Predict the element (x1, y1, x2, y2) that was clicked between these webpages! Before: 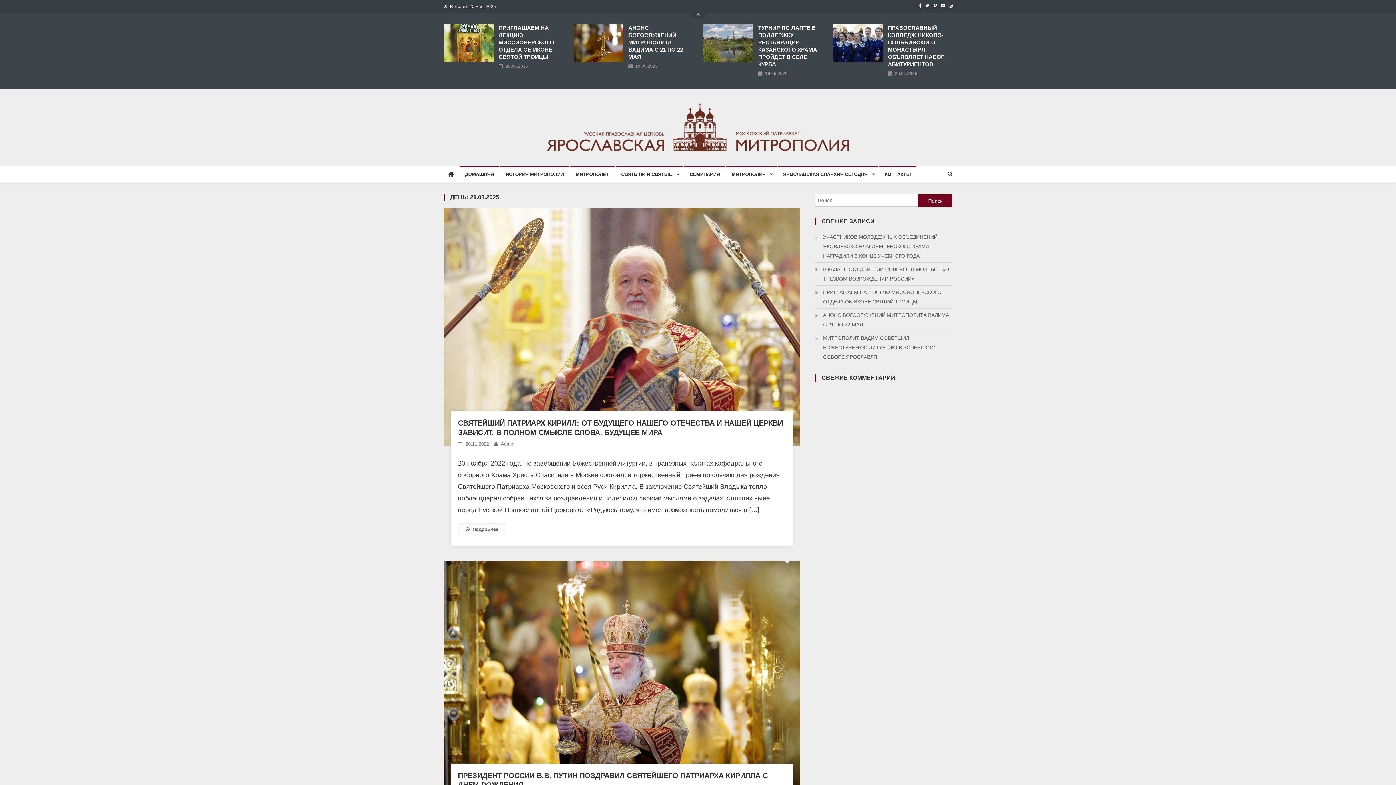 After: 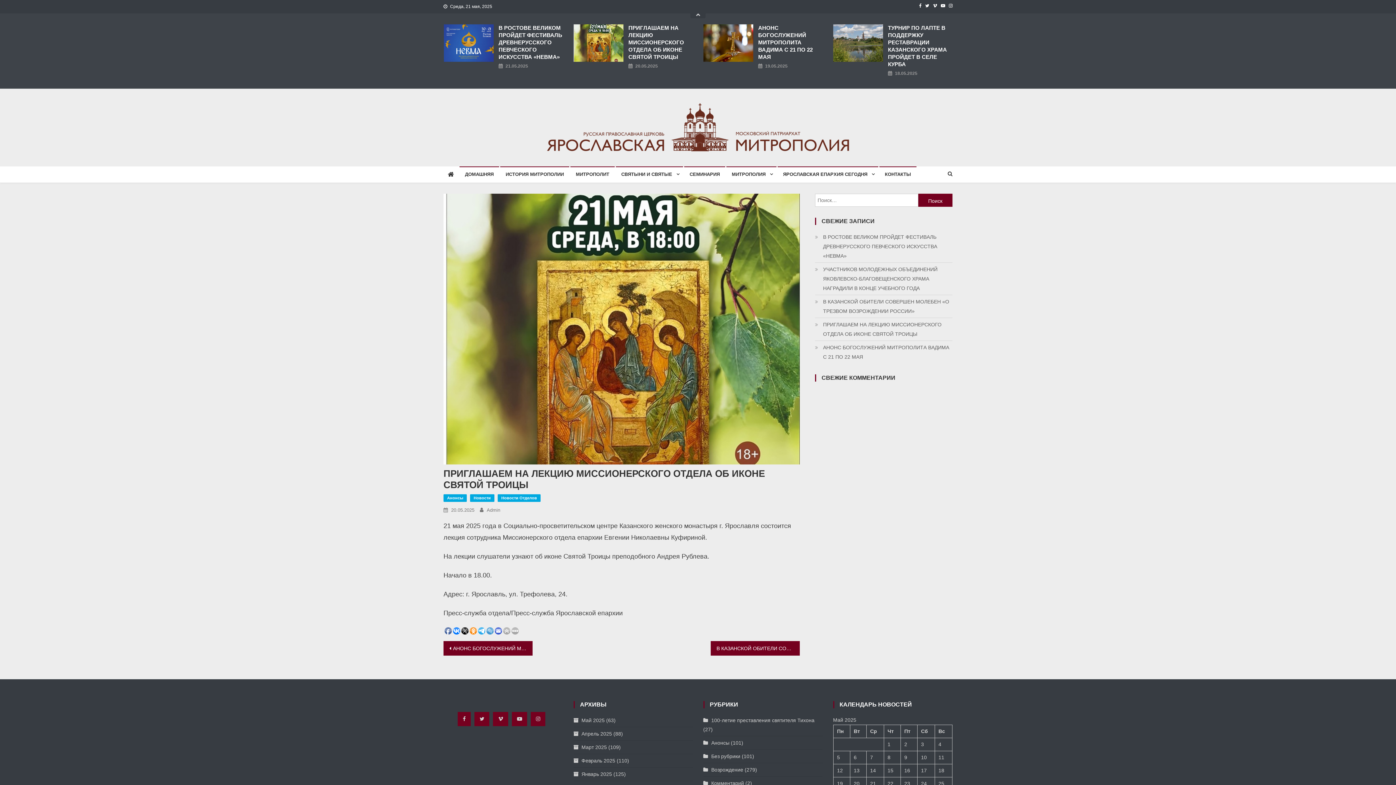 Action: bbox: (505, 62, 528, 70) label: 20.05.2025